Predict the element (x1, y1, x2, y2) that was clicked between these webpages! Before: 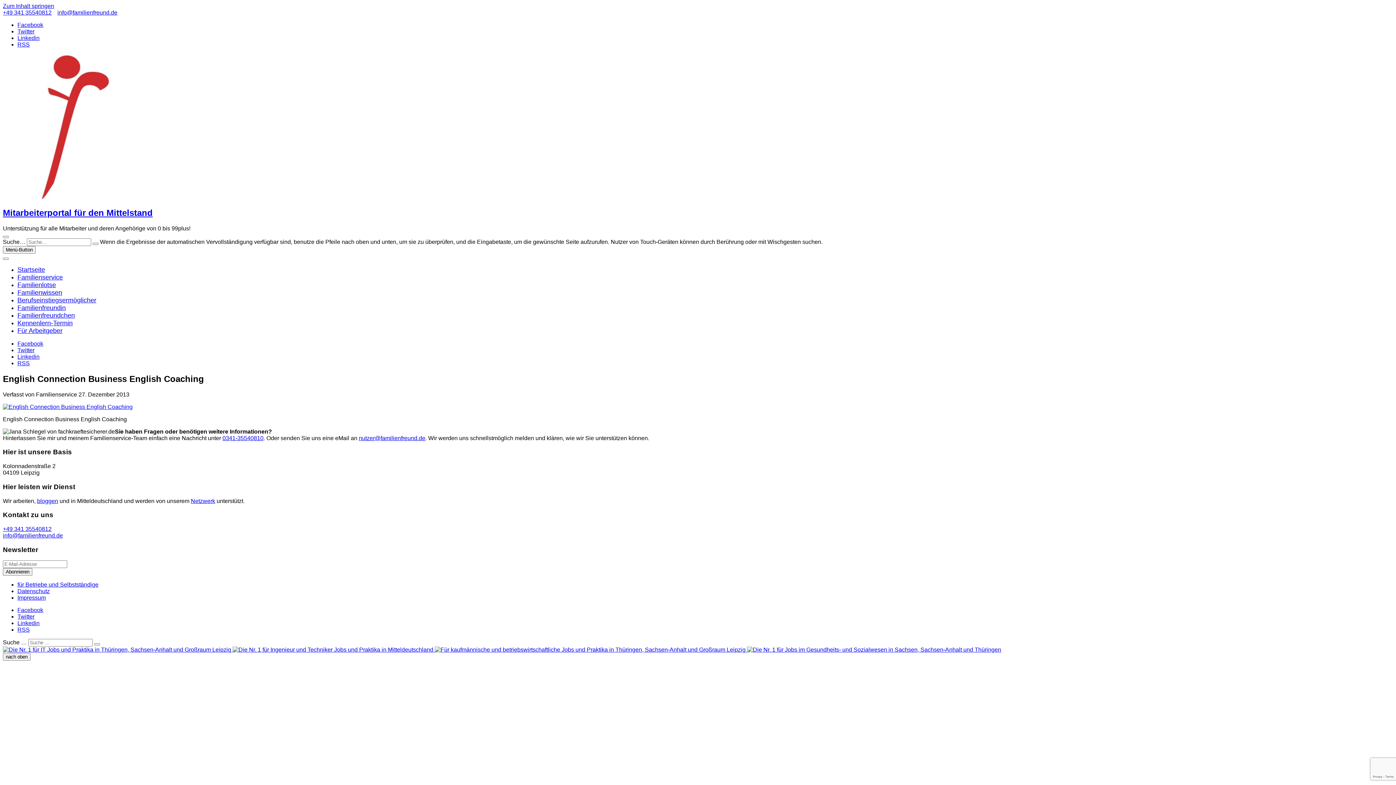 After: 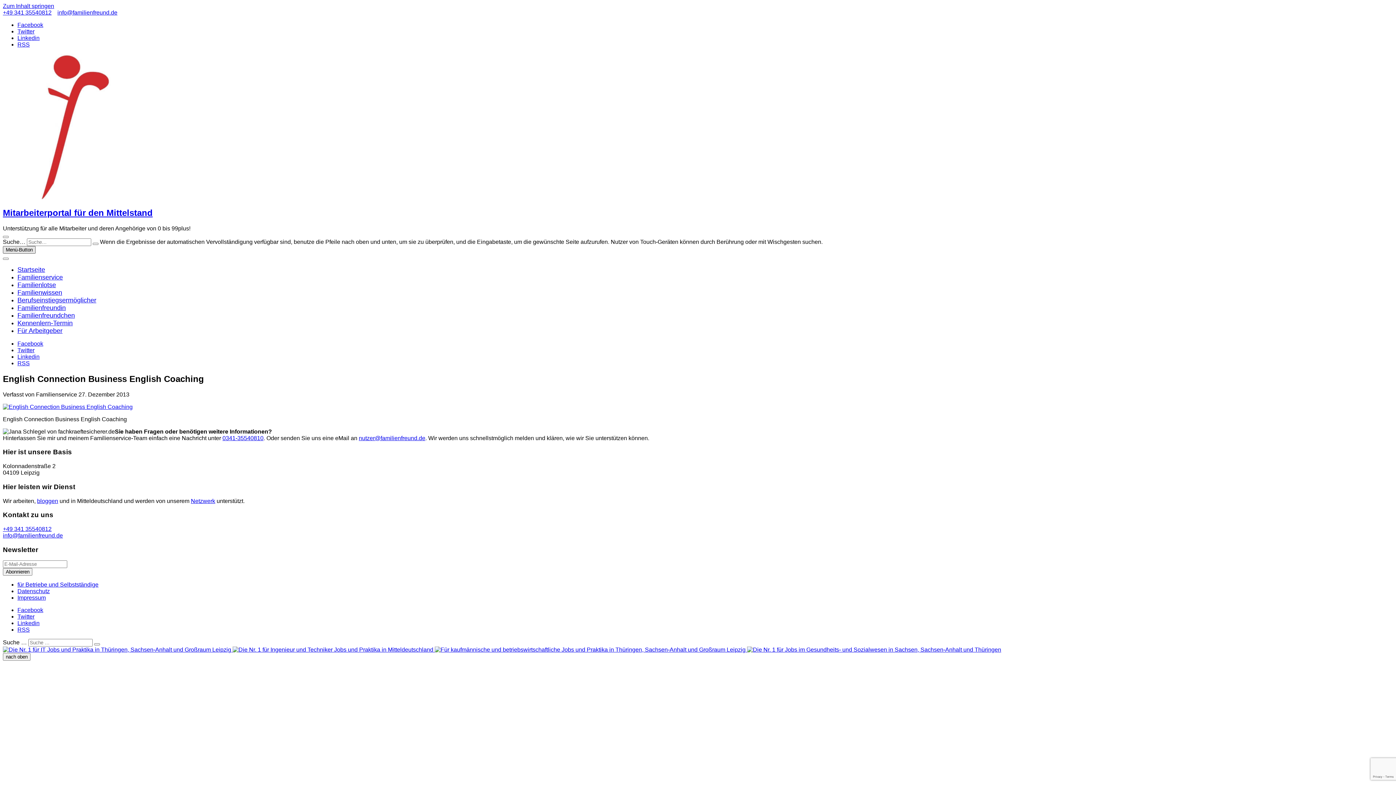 Action: label: Menü-Button bbox: (2, 246, 35, 253)